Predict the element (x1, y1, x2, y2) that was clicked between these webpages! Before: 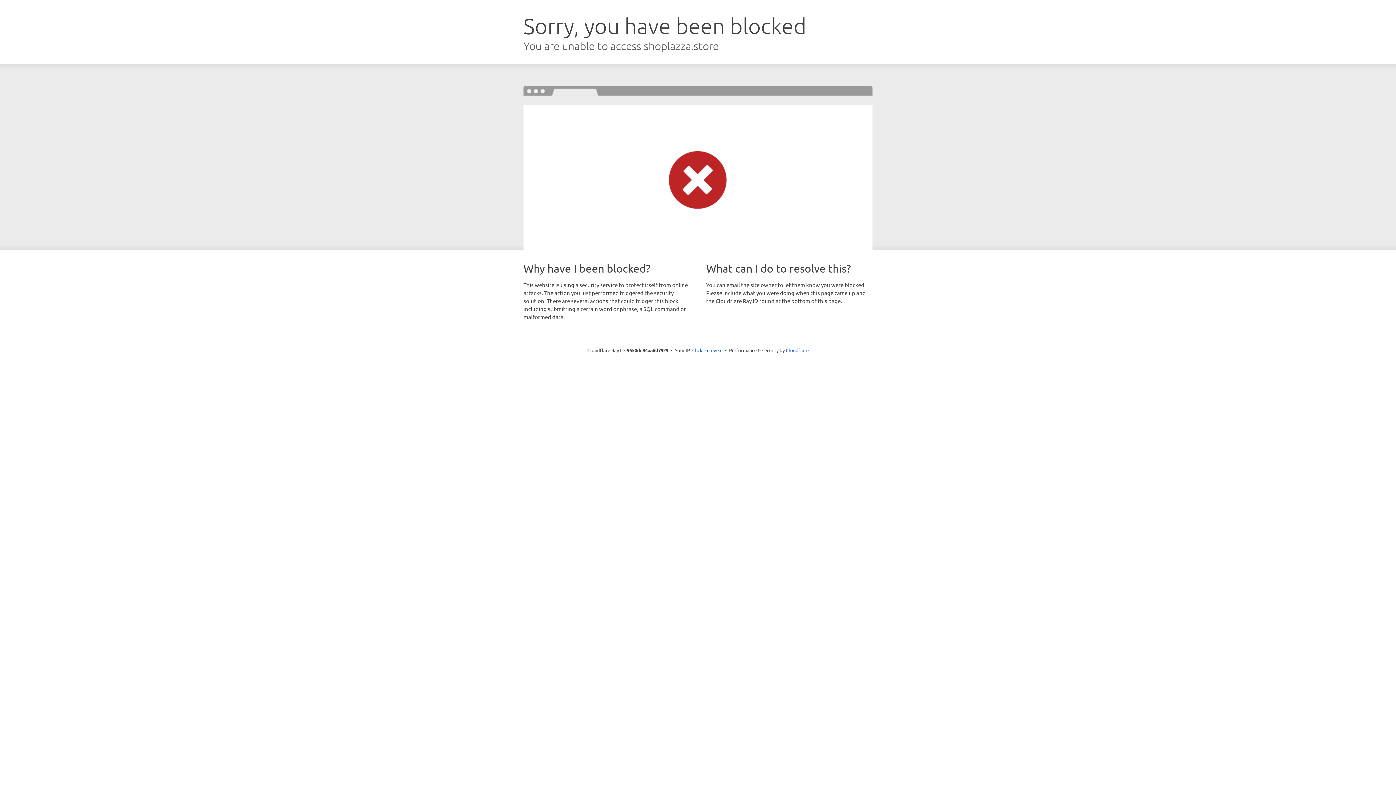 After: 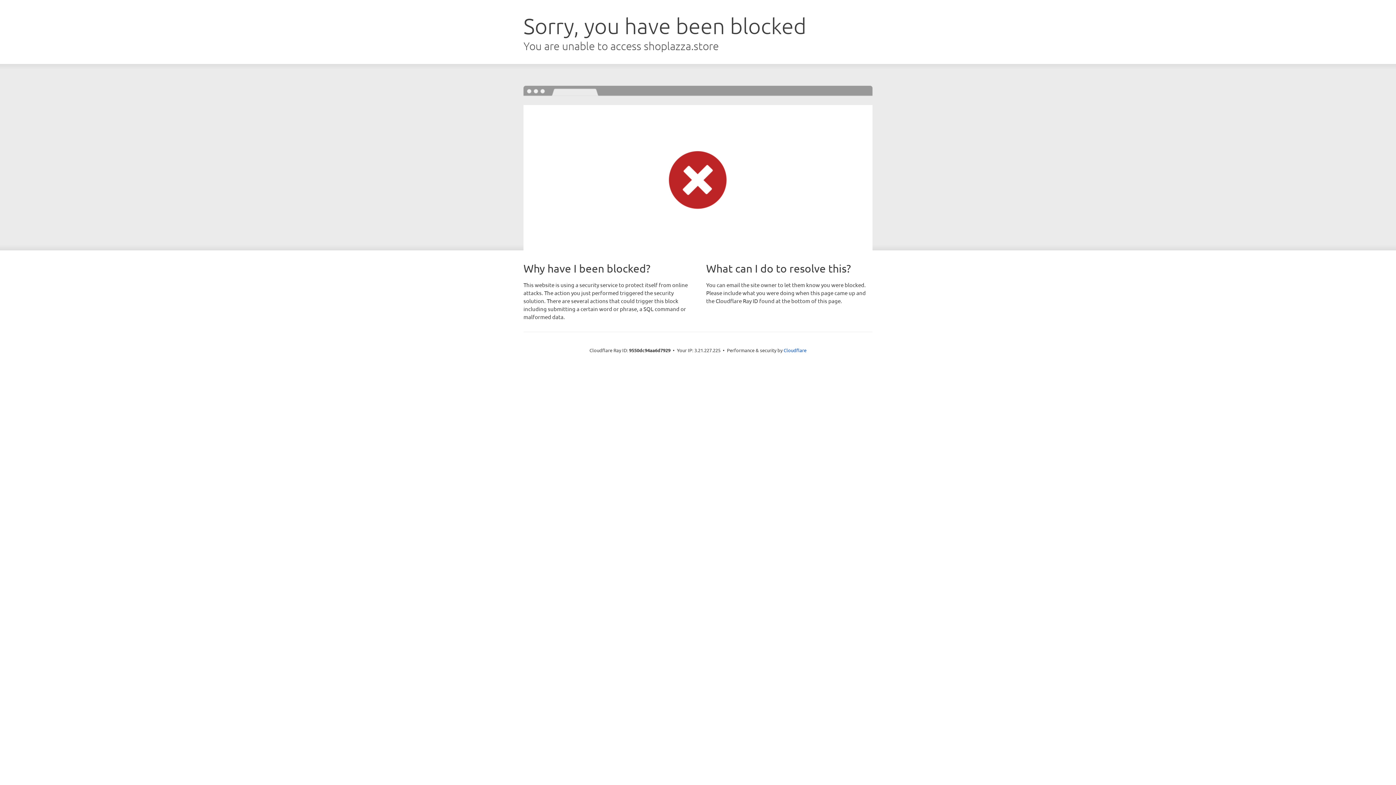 Action: bbox: (692, 346, 722, 353) label: Click to reveal